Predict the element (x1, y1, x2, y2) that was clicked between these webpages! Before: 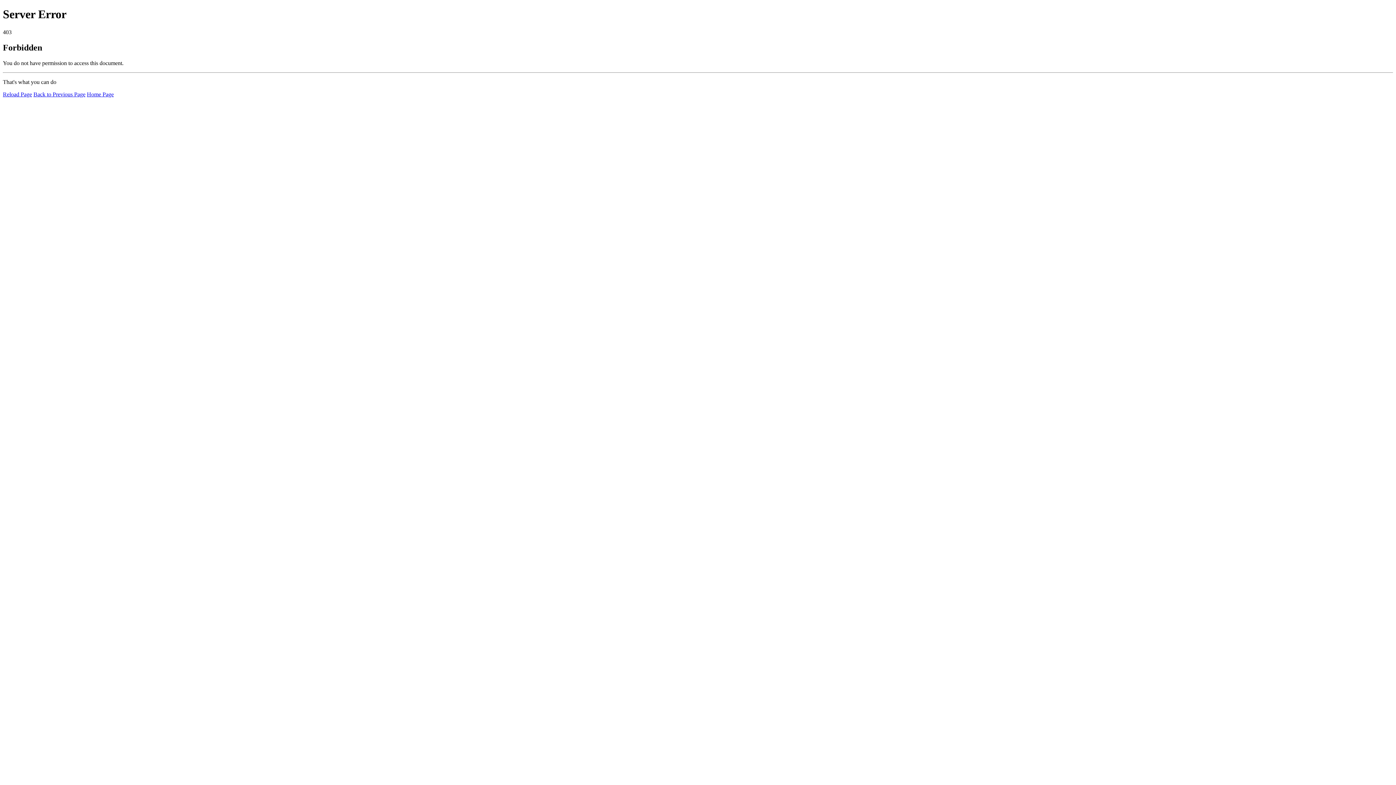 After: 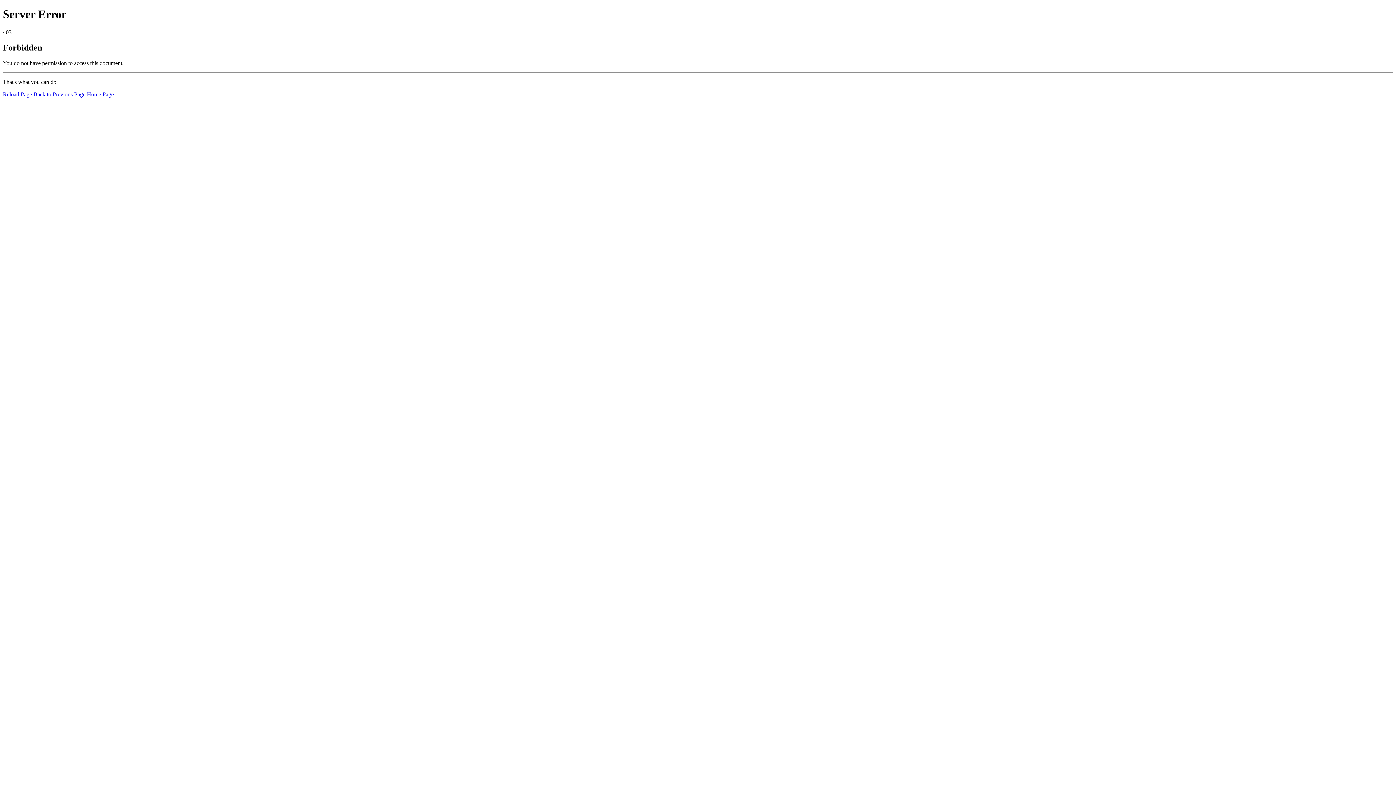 Action: bbox: (86, 91, 113, 97) label: Home Page